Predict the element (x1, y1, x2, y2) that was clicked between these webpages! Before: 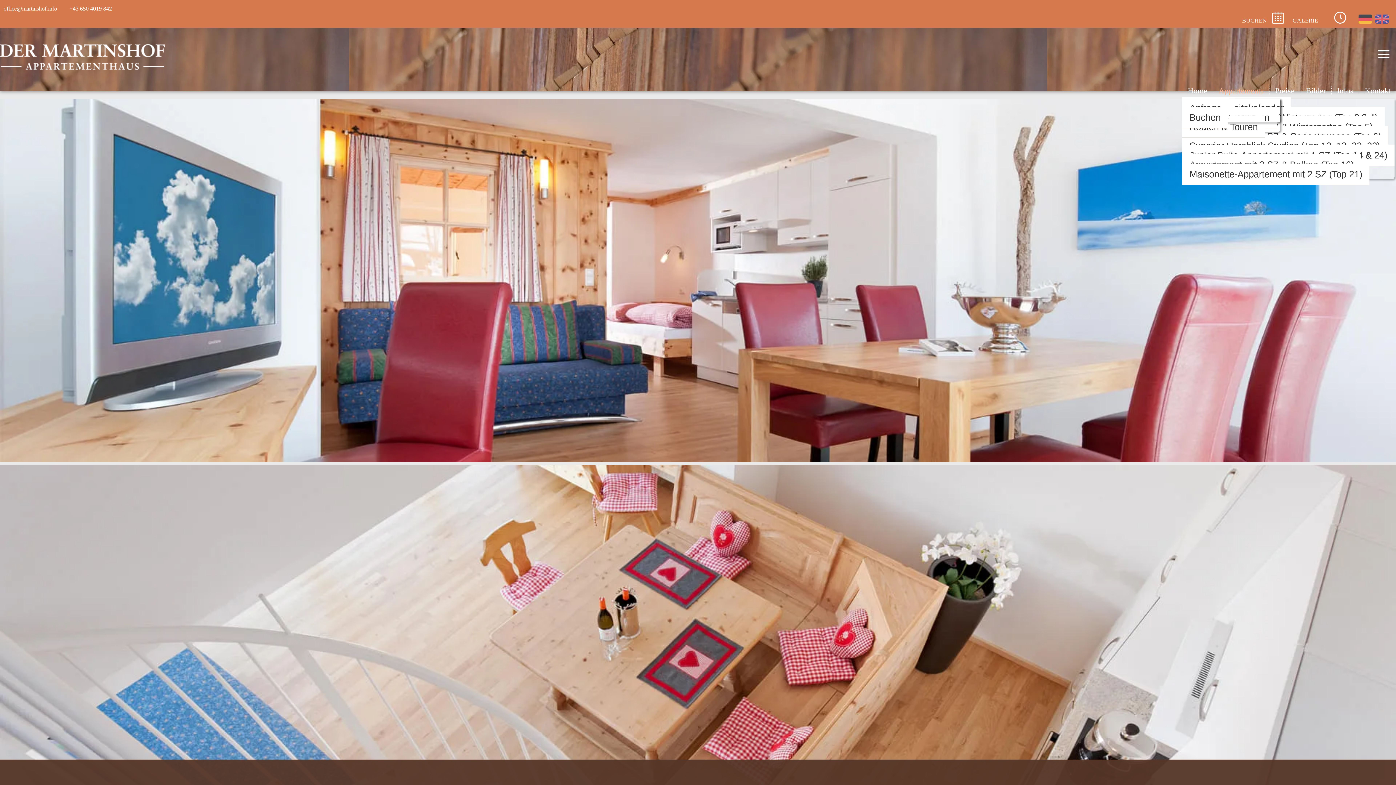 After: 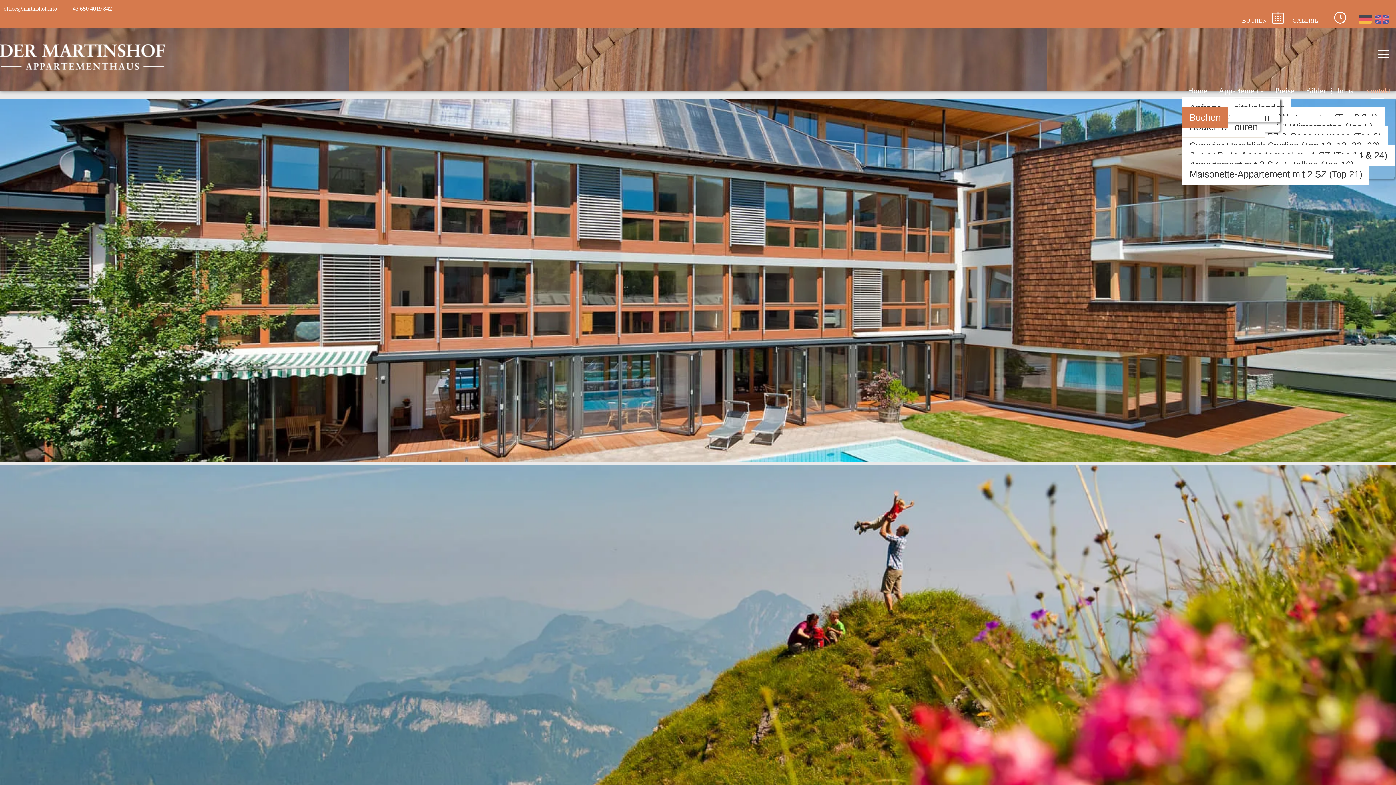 Action: label: BUCHEN   bbox: (1242, 17, 1285, 23)